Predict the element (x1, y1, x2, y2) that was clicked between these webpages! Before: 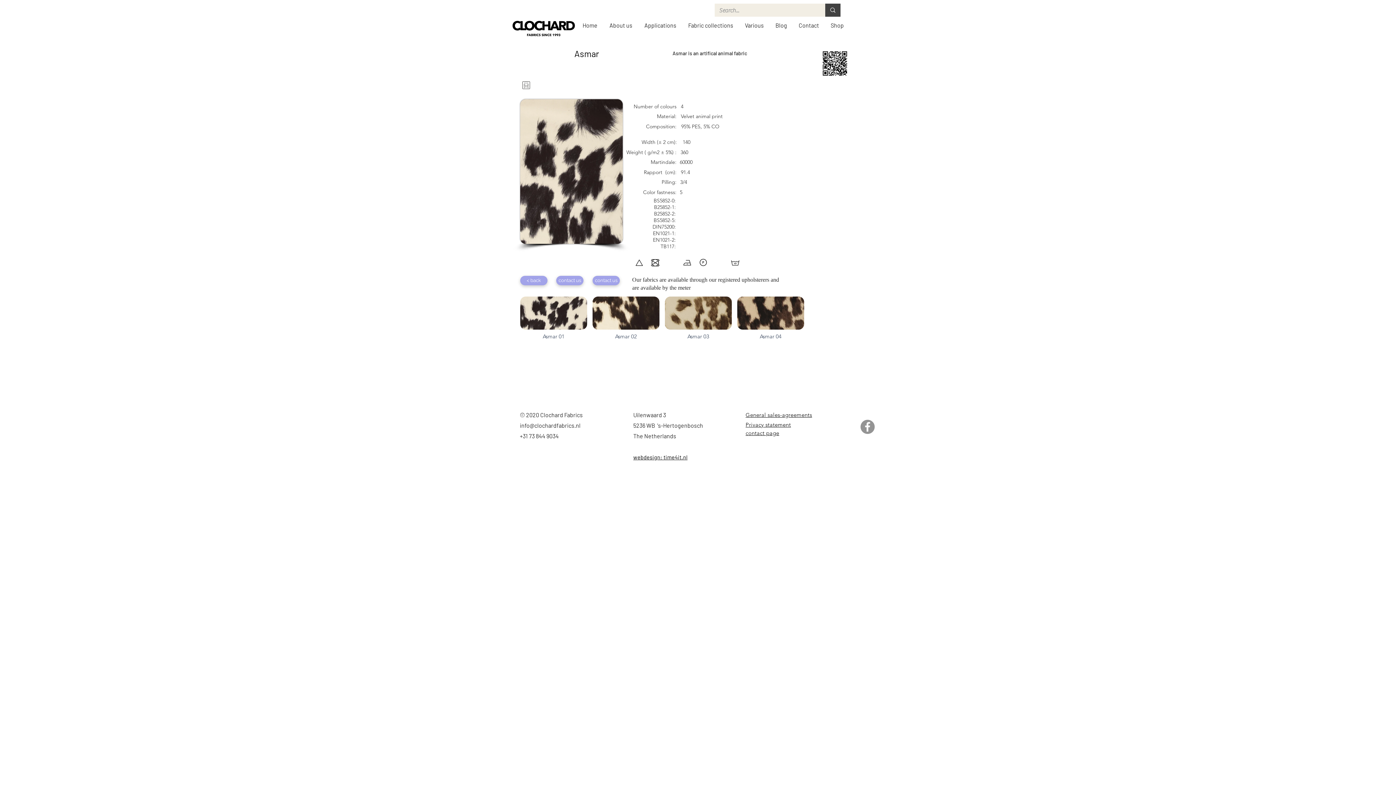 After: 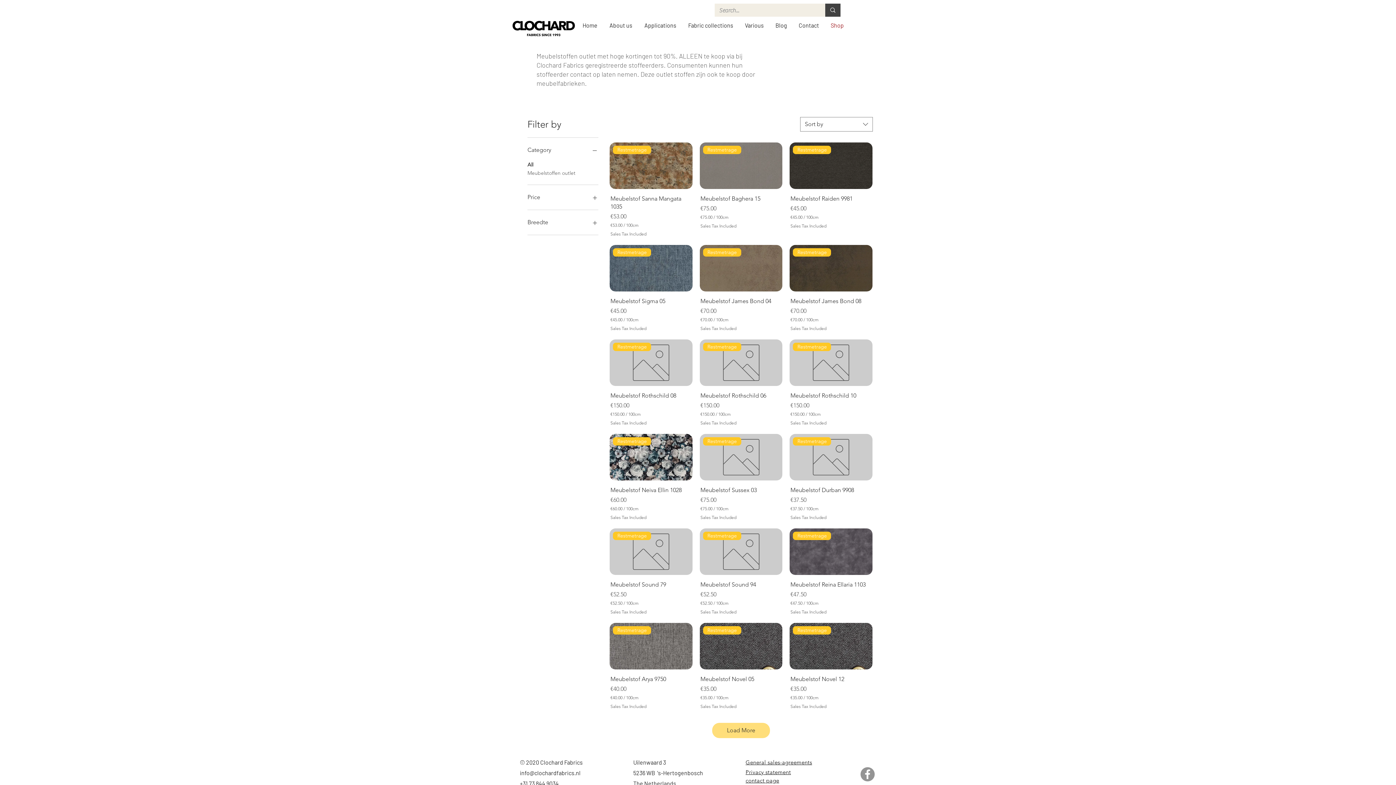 Action: label: Shop bbox: (825, 17, 849, 33)